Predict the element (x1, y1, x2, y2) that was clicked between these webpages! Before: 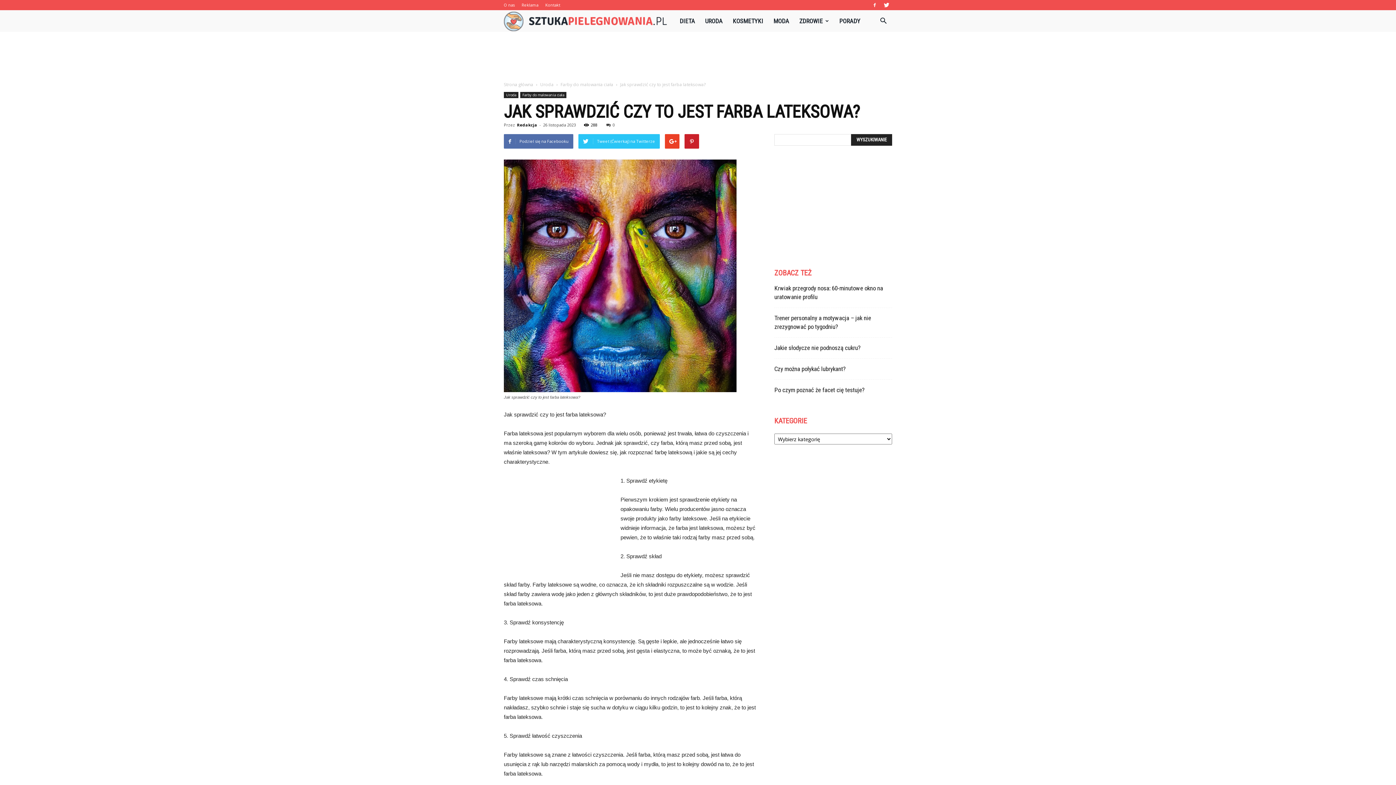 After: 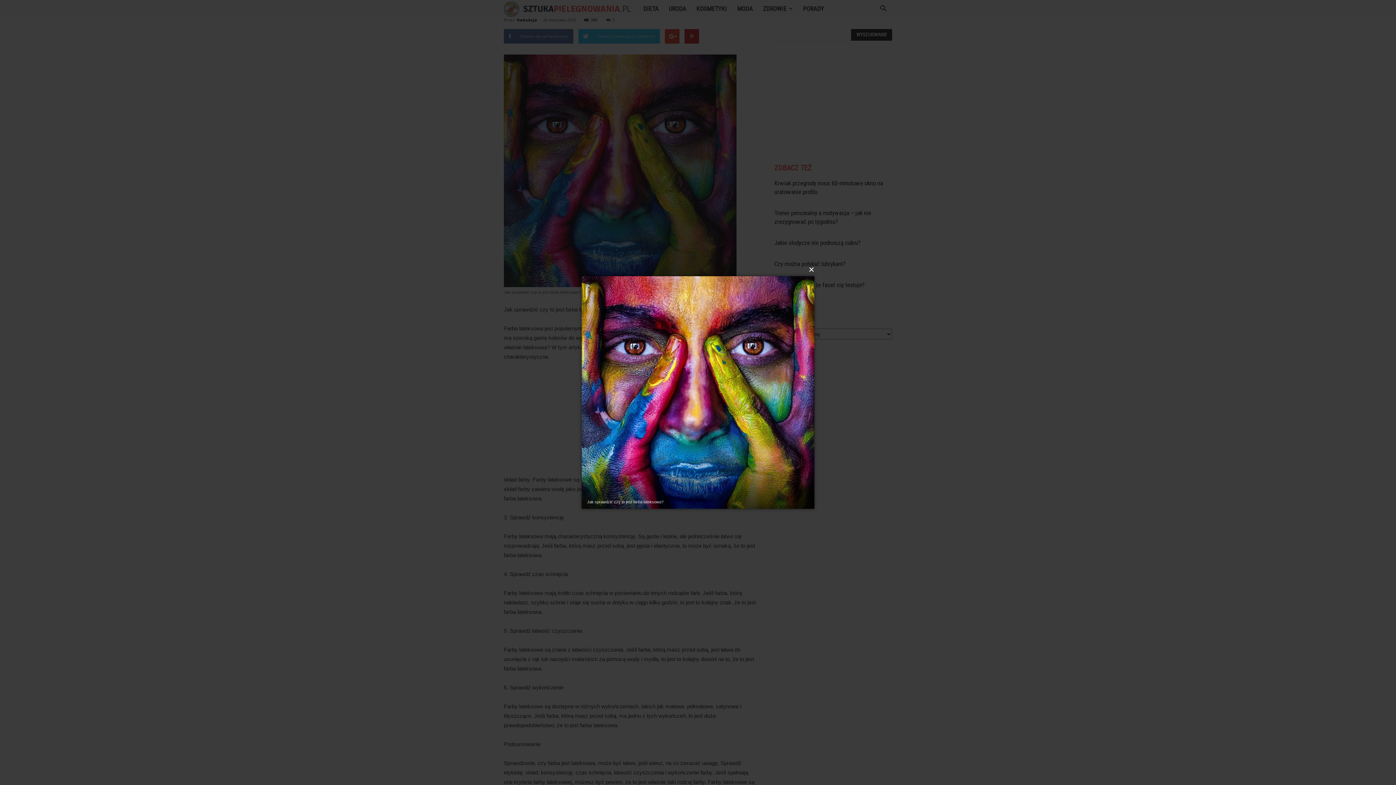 Action: bbox: (504, 159, 757, 392)